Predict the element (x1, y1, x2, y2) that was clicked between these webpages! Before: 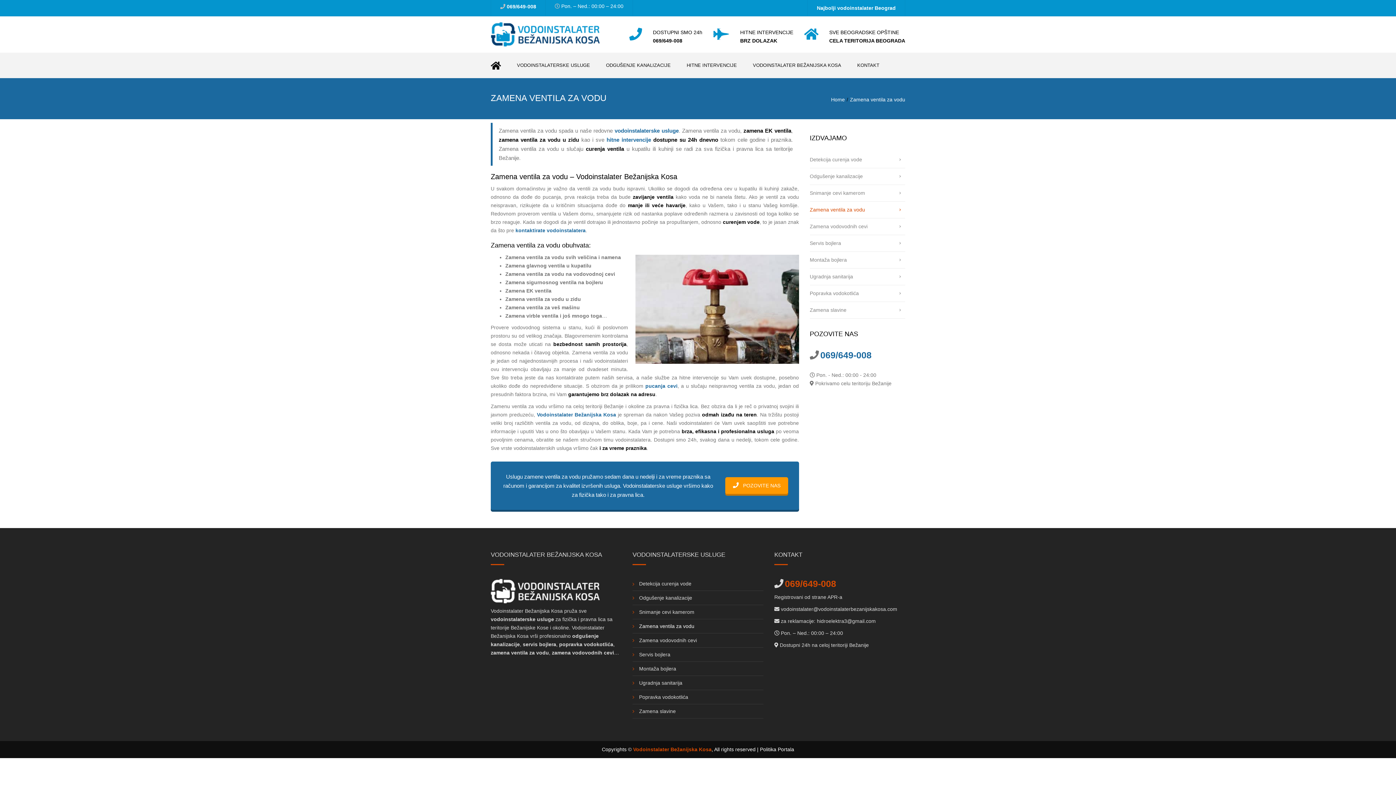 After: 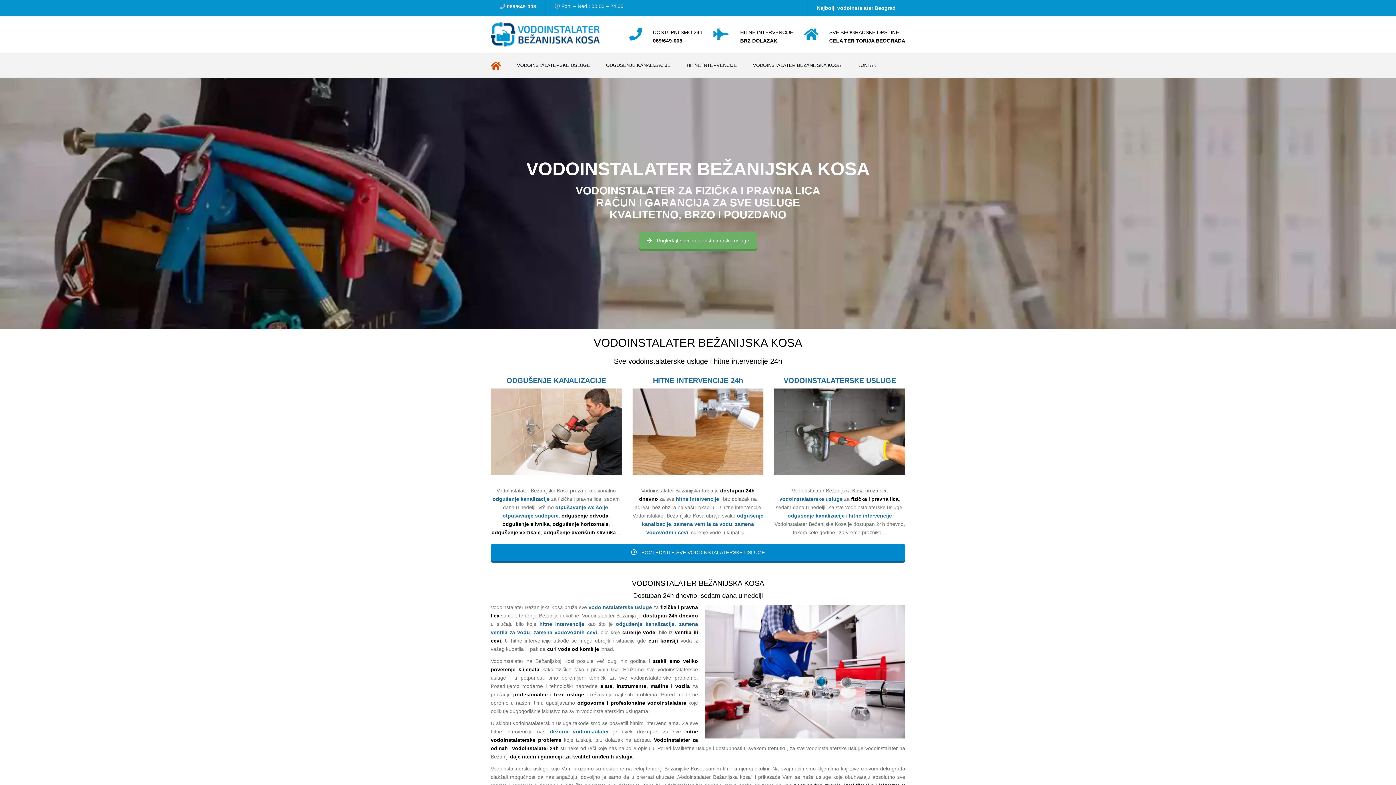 Action: bbox: (490, 579, 621, 603)